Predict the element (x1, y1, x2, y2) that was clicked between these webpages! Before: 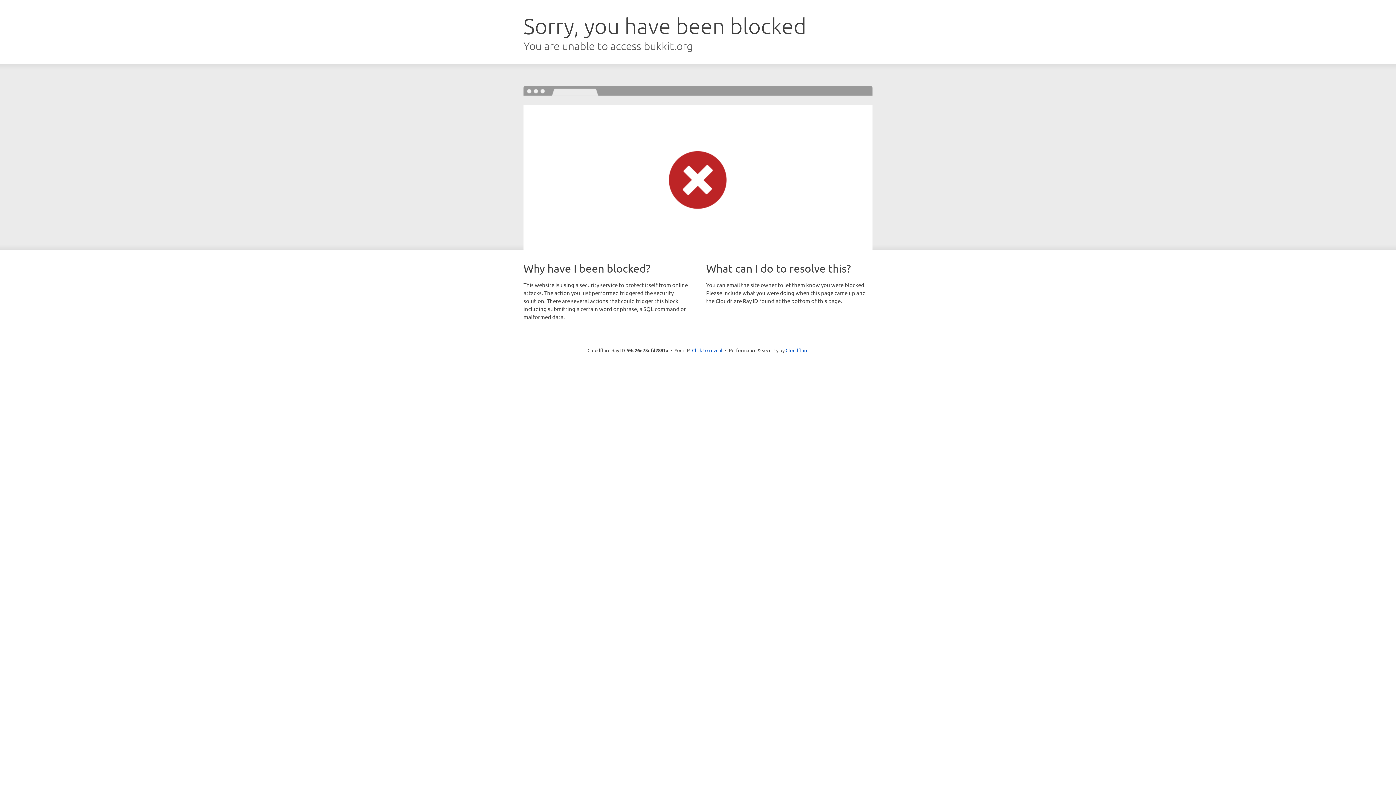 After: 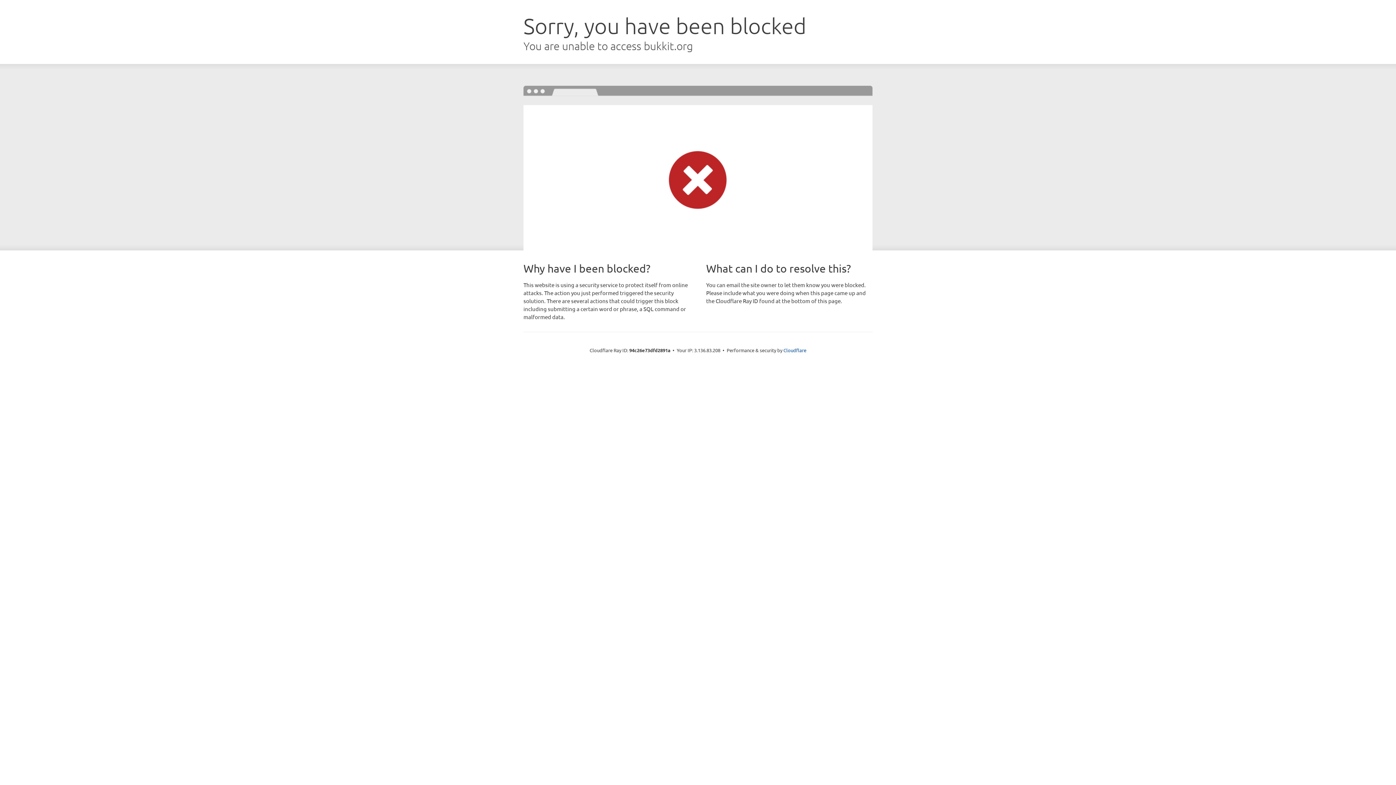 Action: label: Click to reveal bbox: (692, 346, 722, 353)